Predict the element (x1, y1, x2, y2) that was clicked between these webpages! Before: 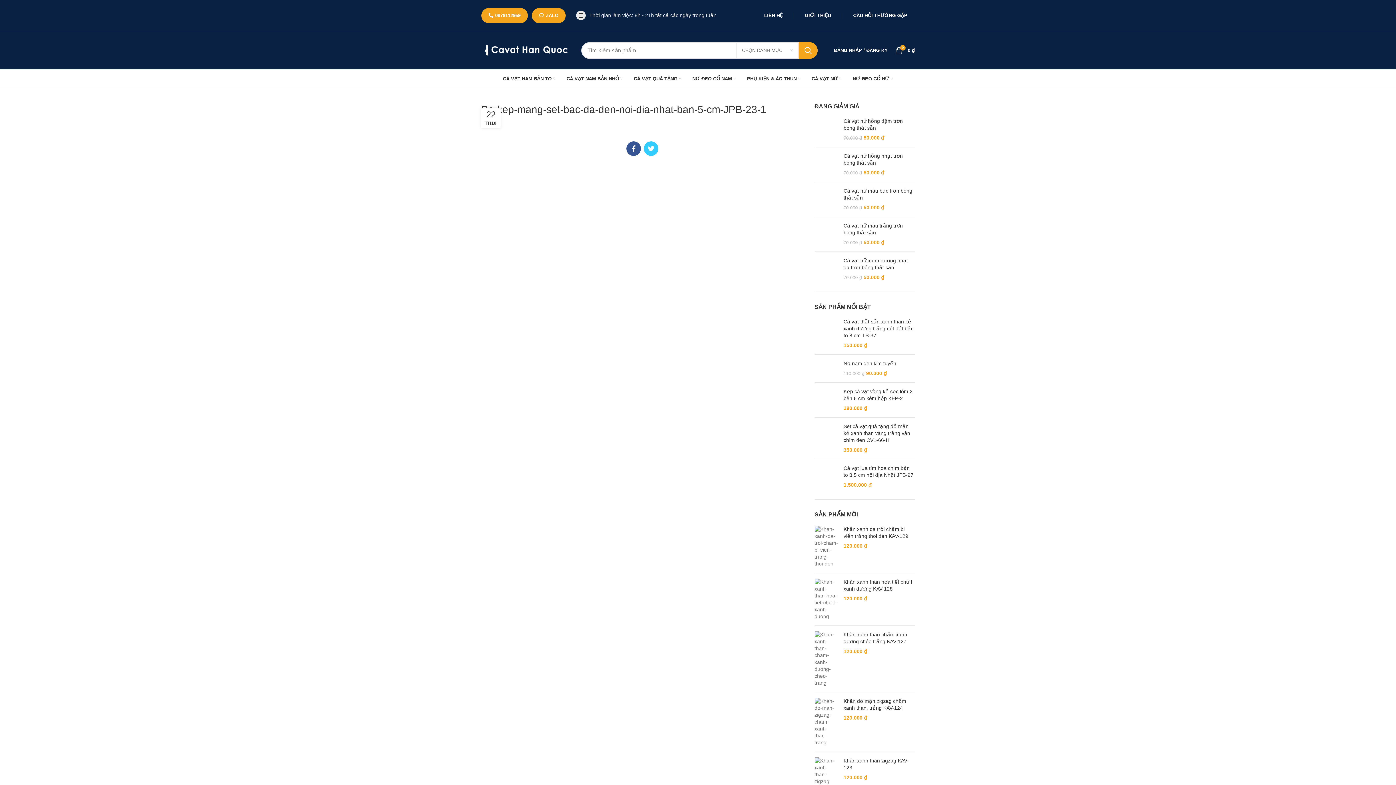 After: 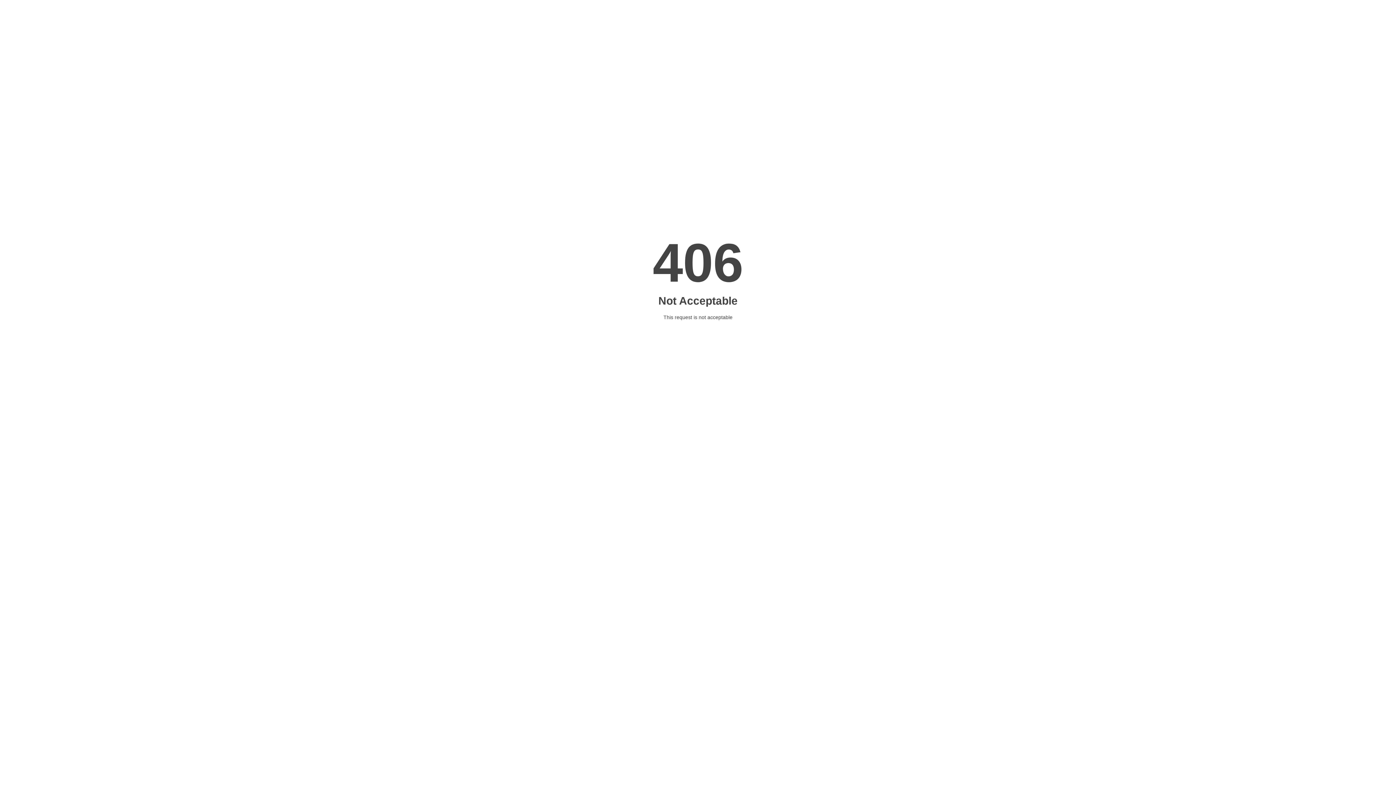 Action: label: CÀ VẠT NỮ bbox: (806, 71, 847, 85)